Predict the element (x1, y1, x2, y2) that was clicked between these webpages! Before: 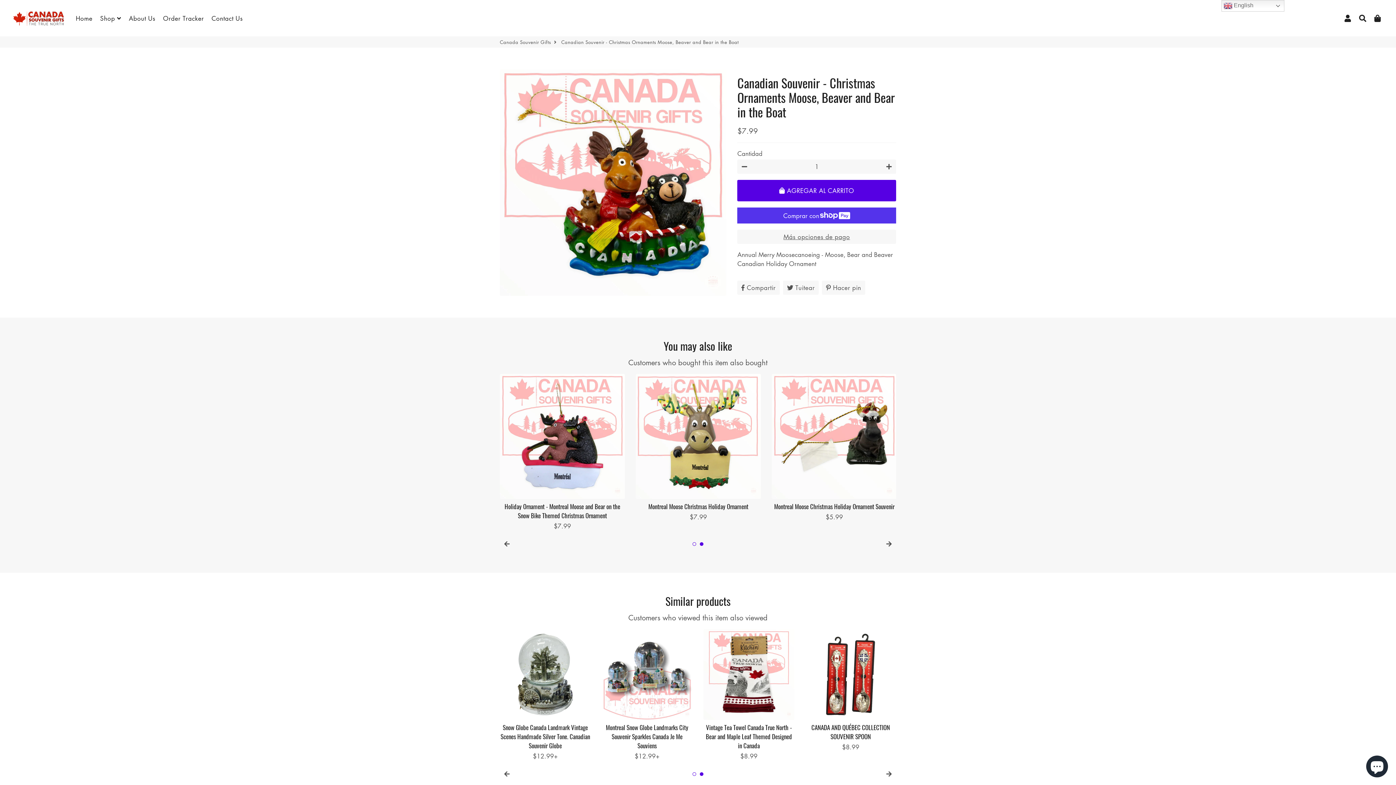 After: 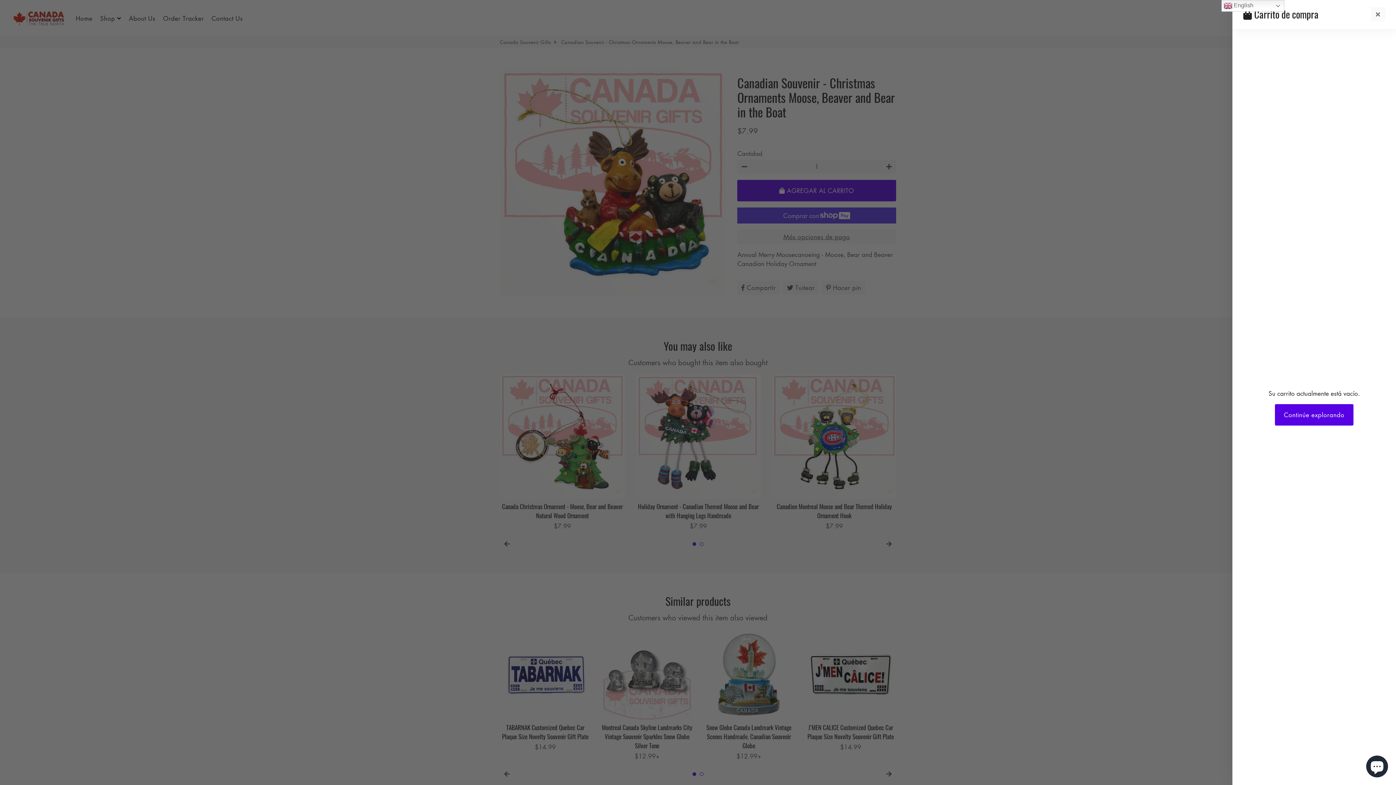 Action: bbox: (1370, 11, 1385, 24) label: Carrito